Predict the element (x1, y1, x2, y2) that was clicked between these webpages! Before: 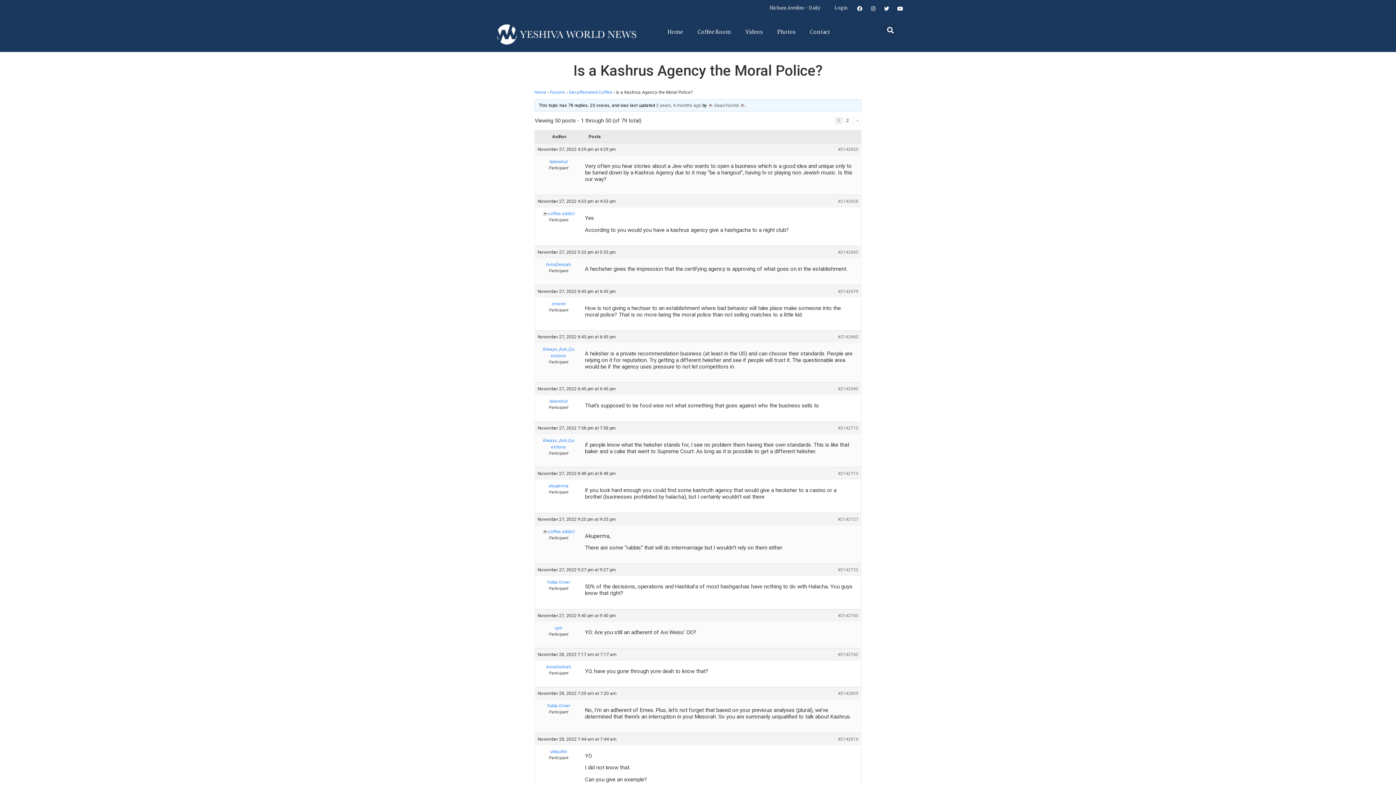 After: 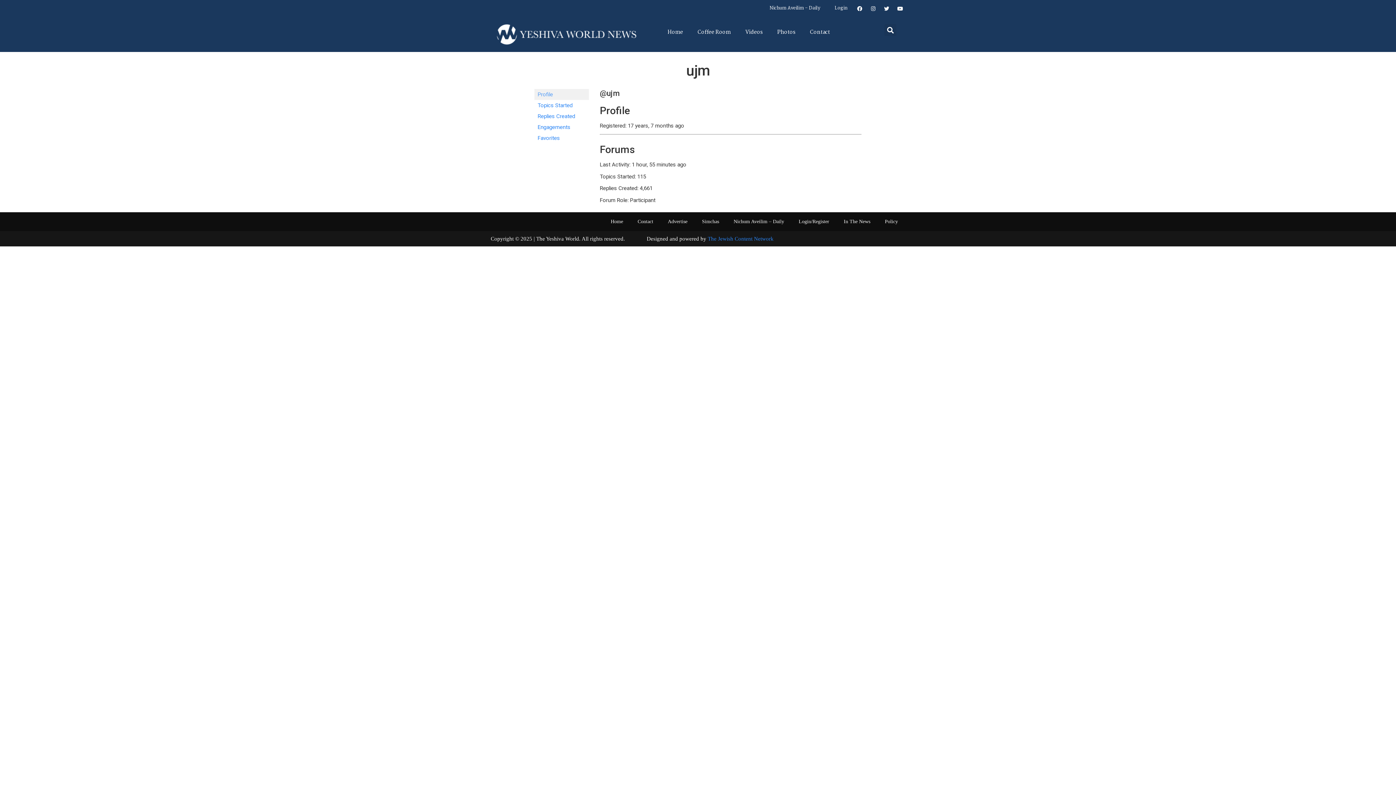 Action: bbox: (537, 624, 579, 631) label: ujm